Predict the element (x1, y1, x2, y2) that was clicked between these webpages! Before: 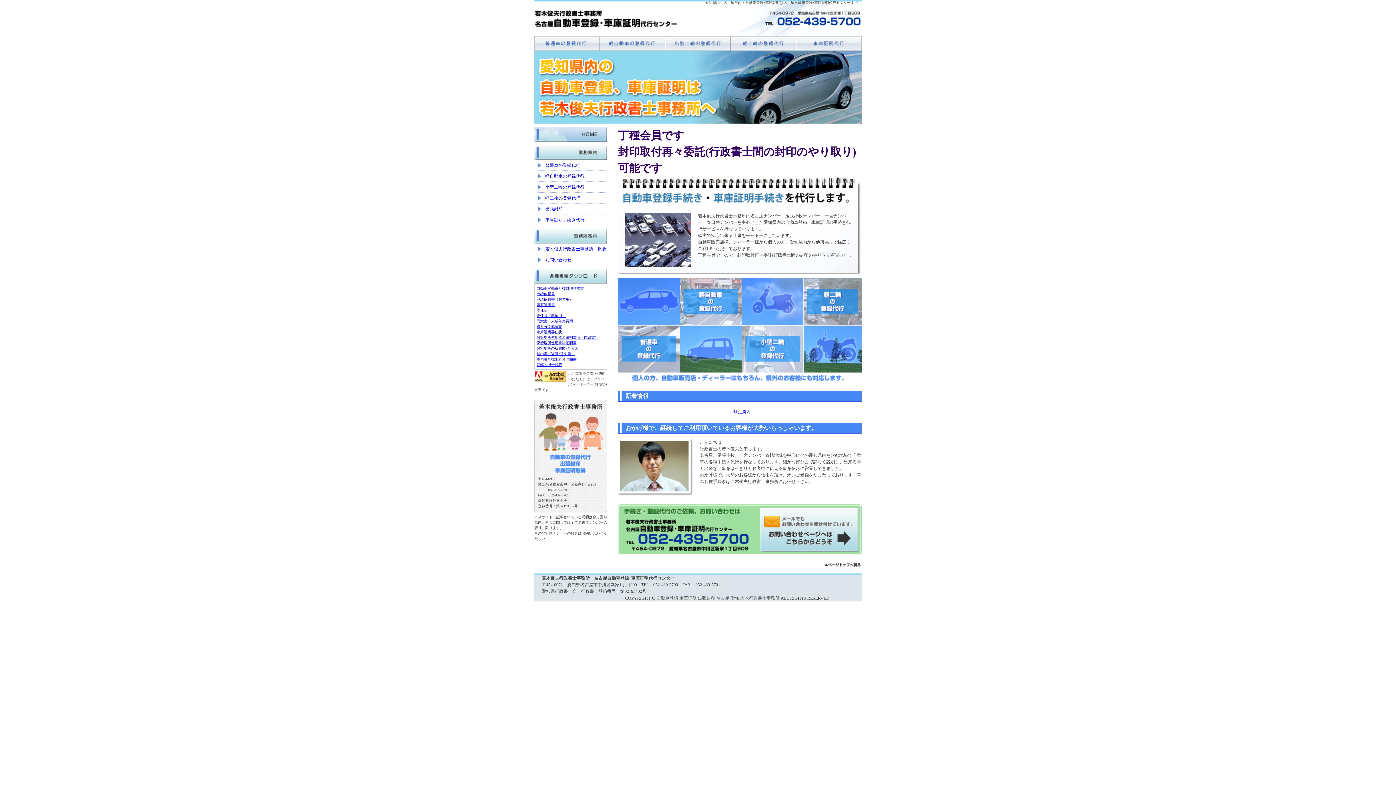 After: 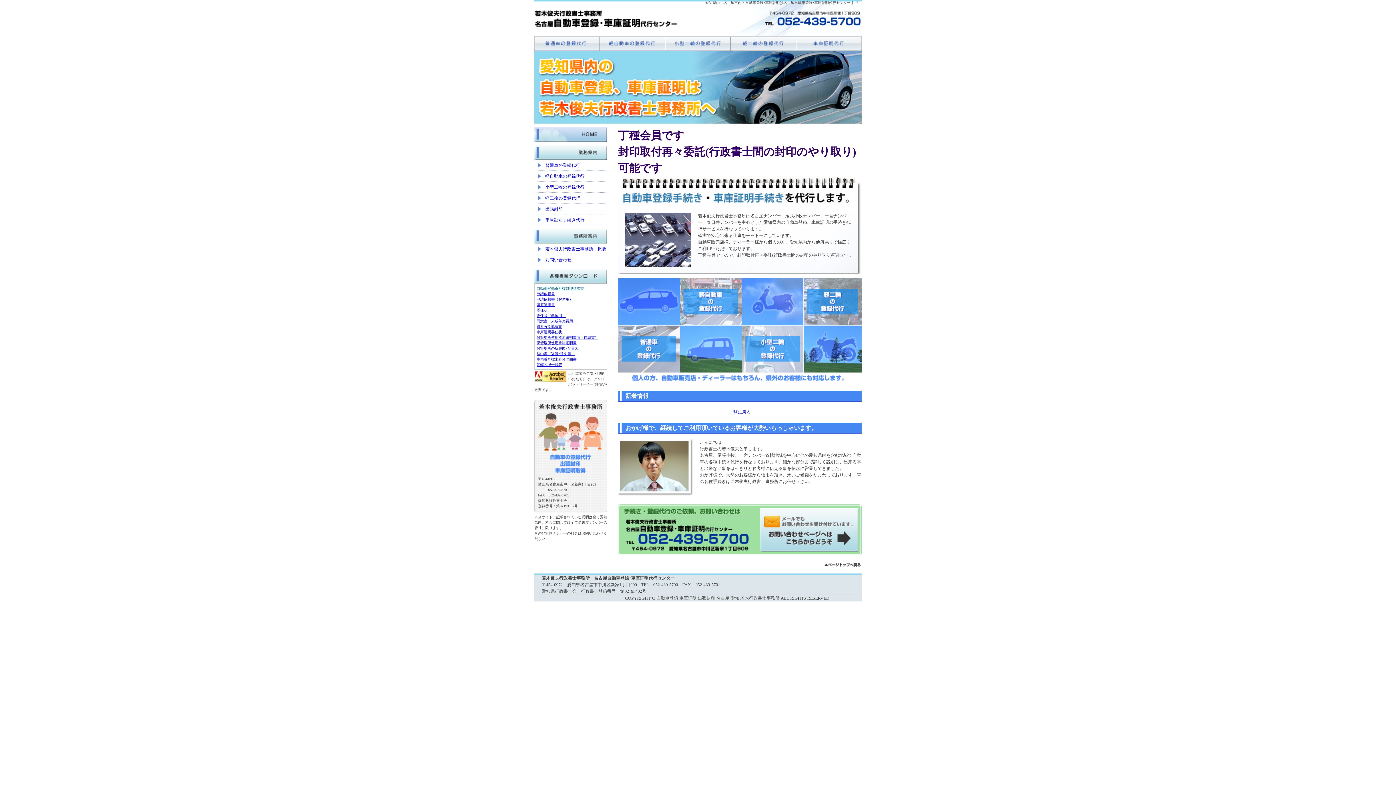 Action: bbox: (536, 286, 584, 290) label: 自動車登録番号標封印請求書